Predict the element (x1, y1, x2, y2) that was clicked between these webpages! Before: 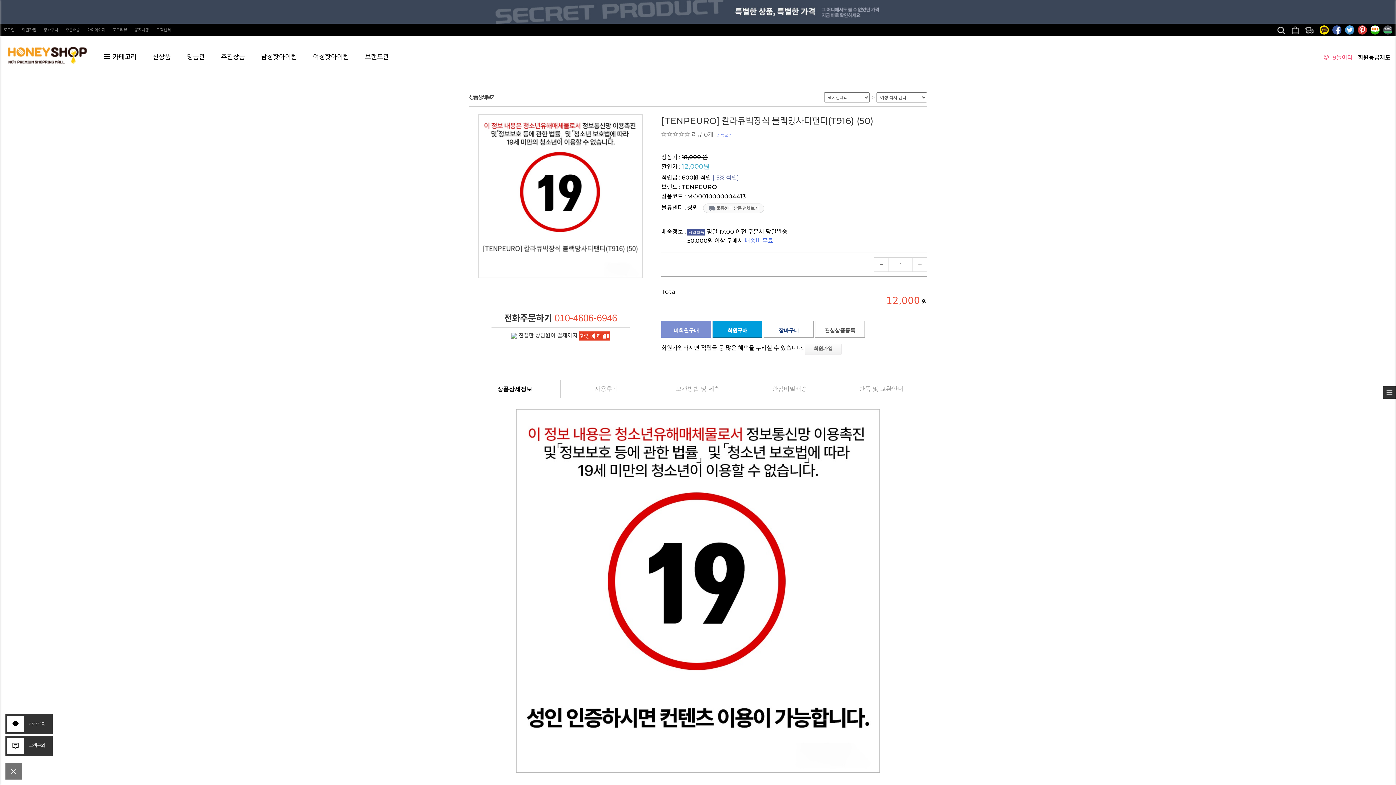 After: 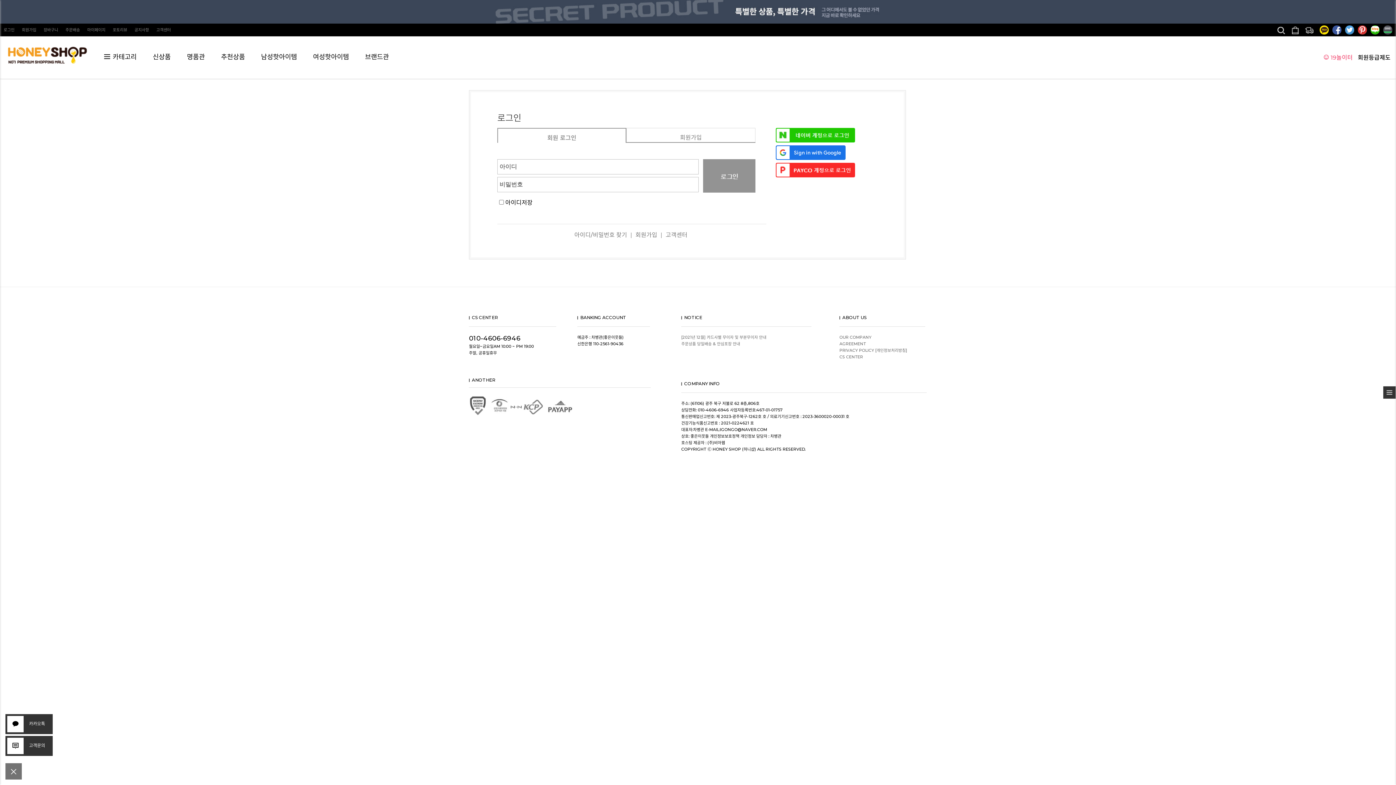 Action: label: 관심상품등록 bbox: (815, 320, 865, 337)